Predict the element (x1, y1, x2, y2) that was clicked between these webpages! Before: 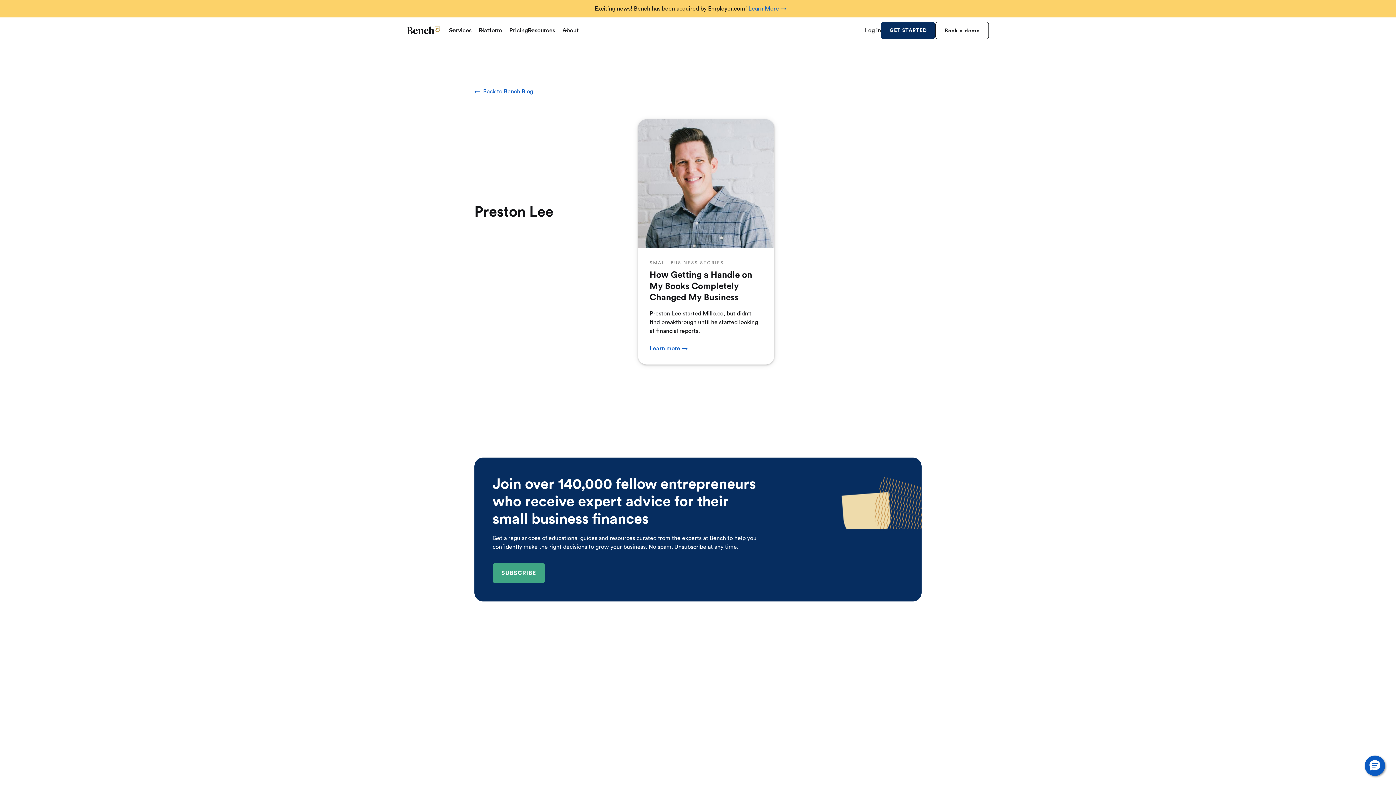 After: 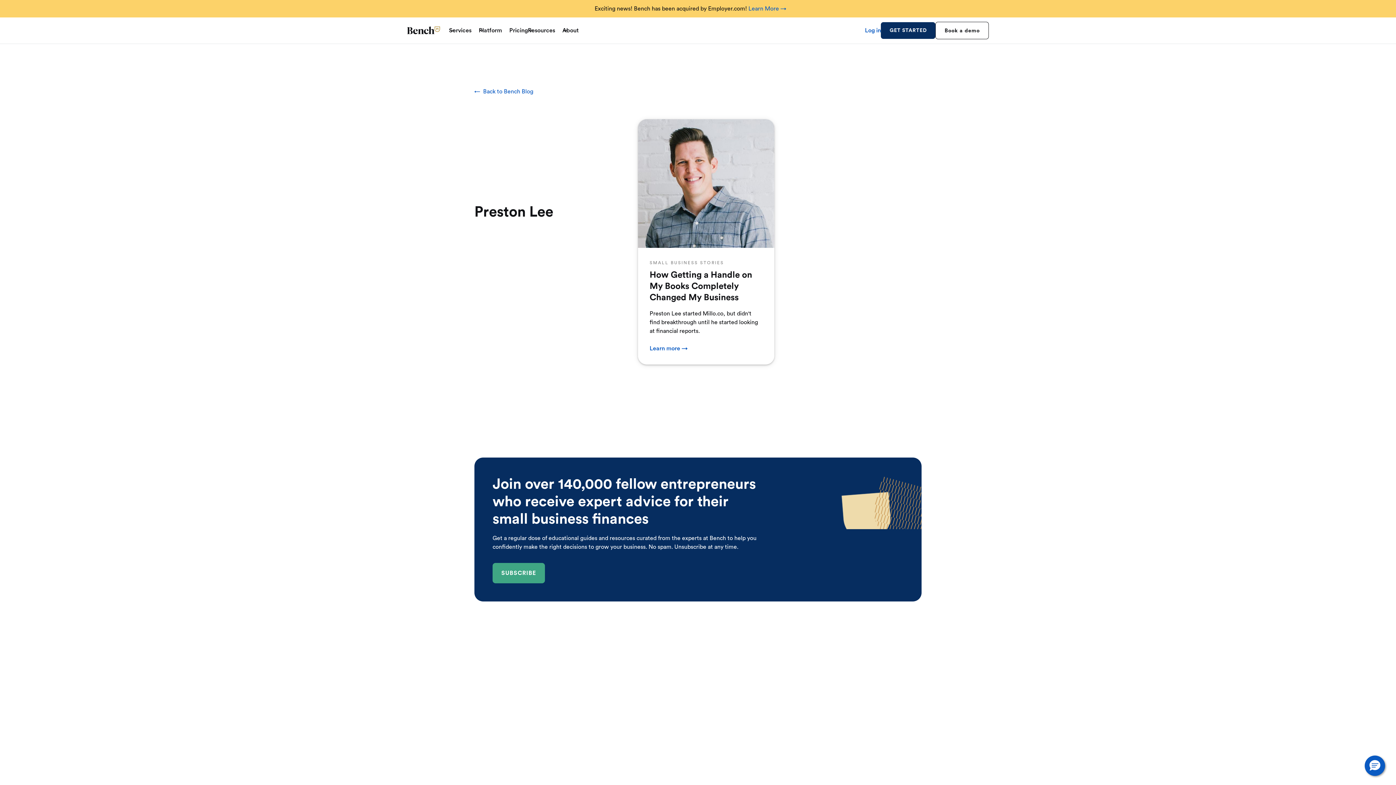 Action: label: Log in bbox: (865, 17, 881, 43)